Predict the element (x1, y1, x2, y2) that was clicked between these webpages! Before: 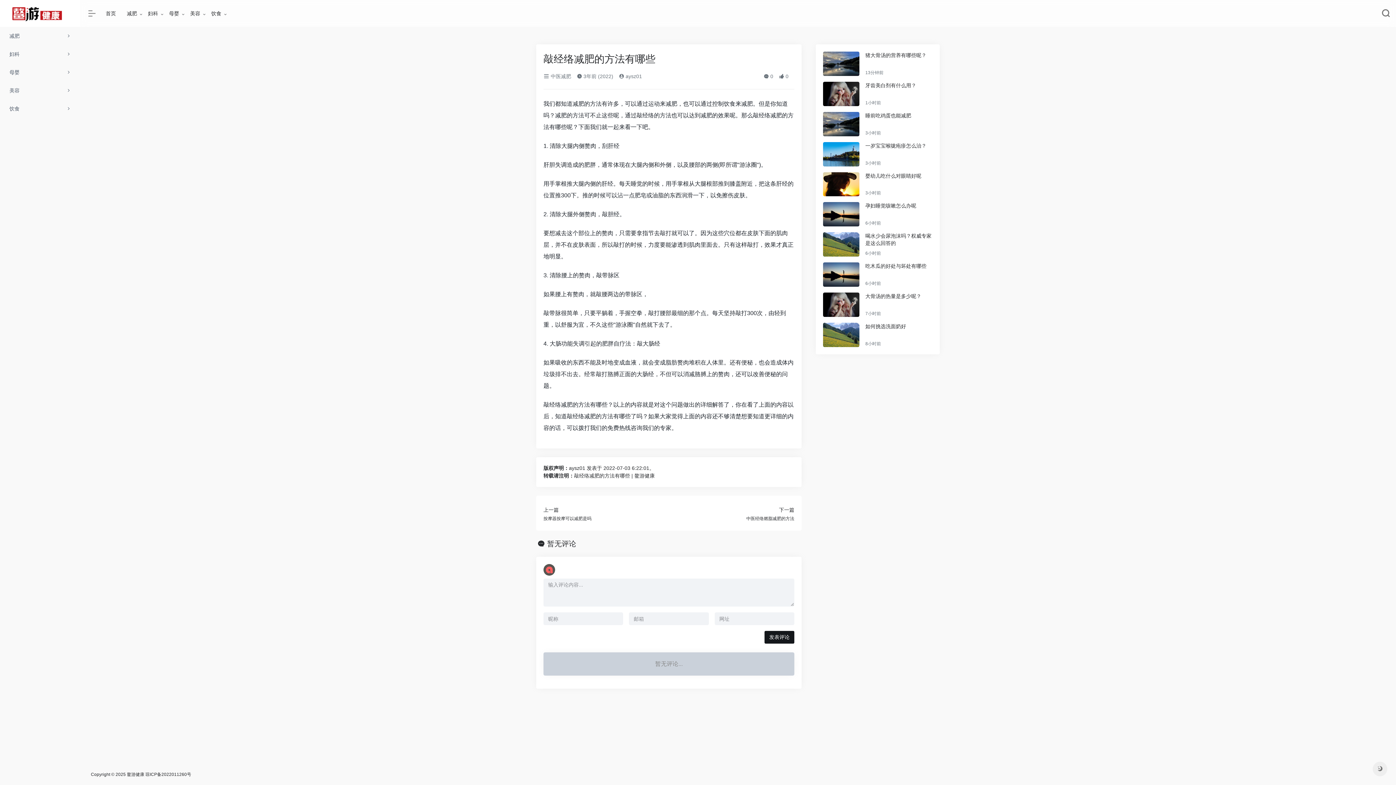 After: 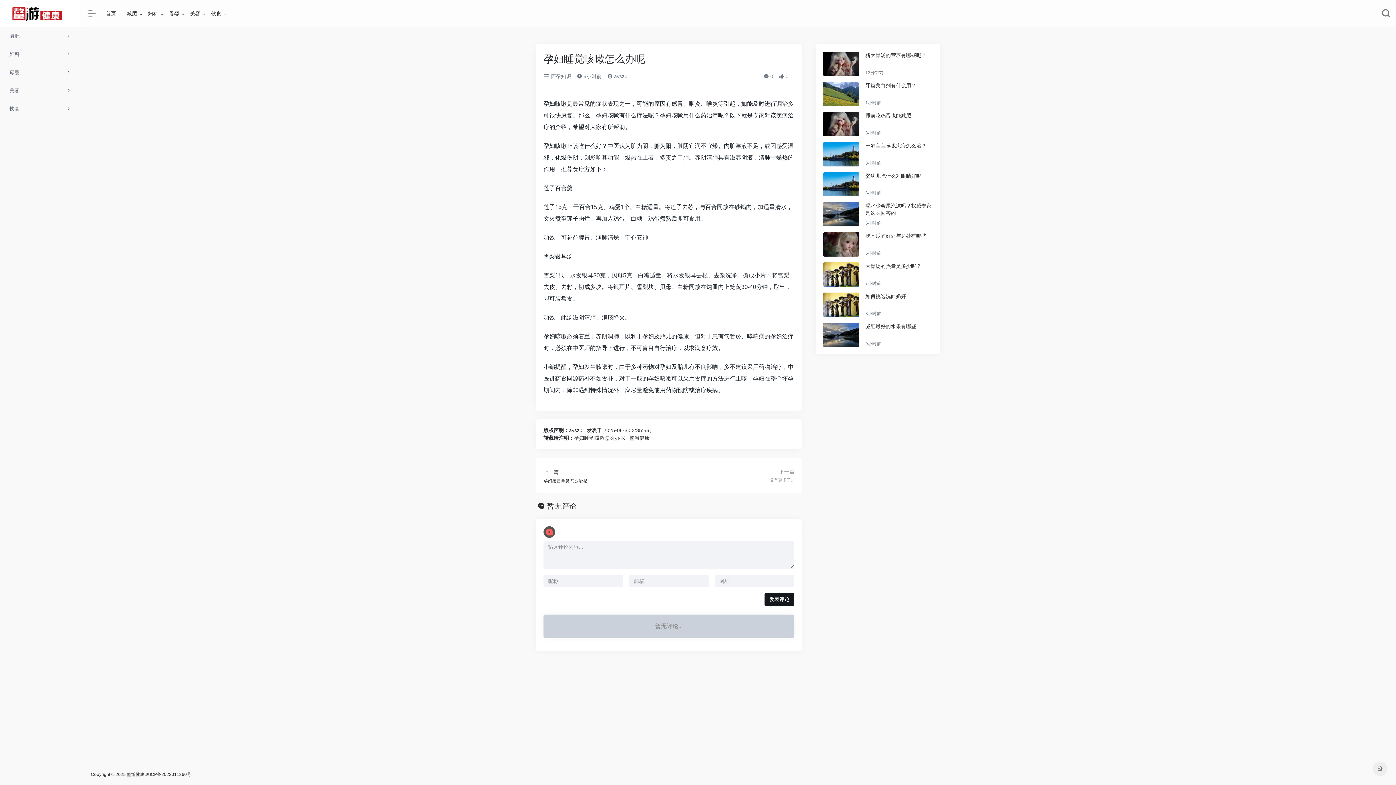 Action: bbox: (823, 202, 859, 226)